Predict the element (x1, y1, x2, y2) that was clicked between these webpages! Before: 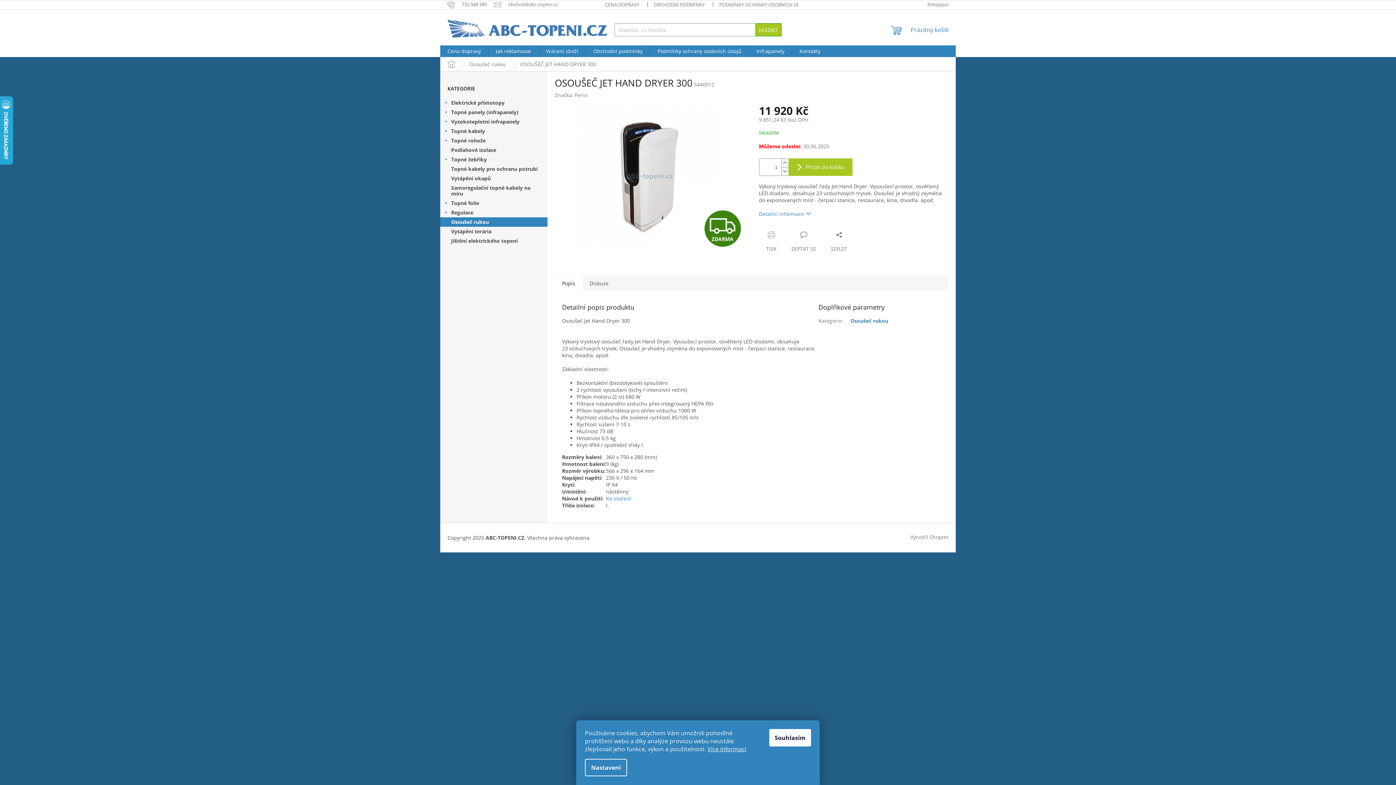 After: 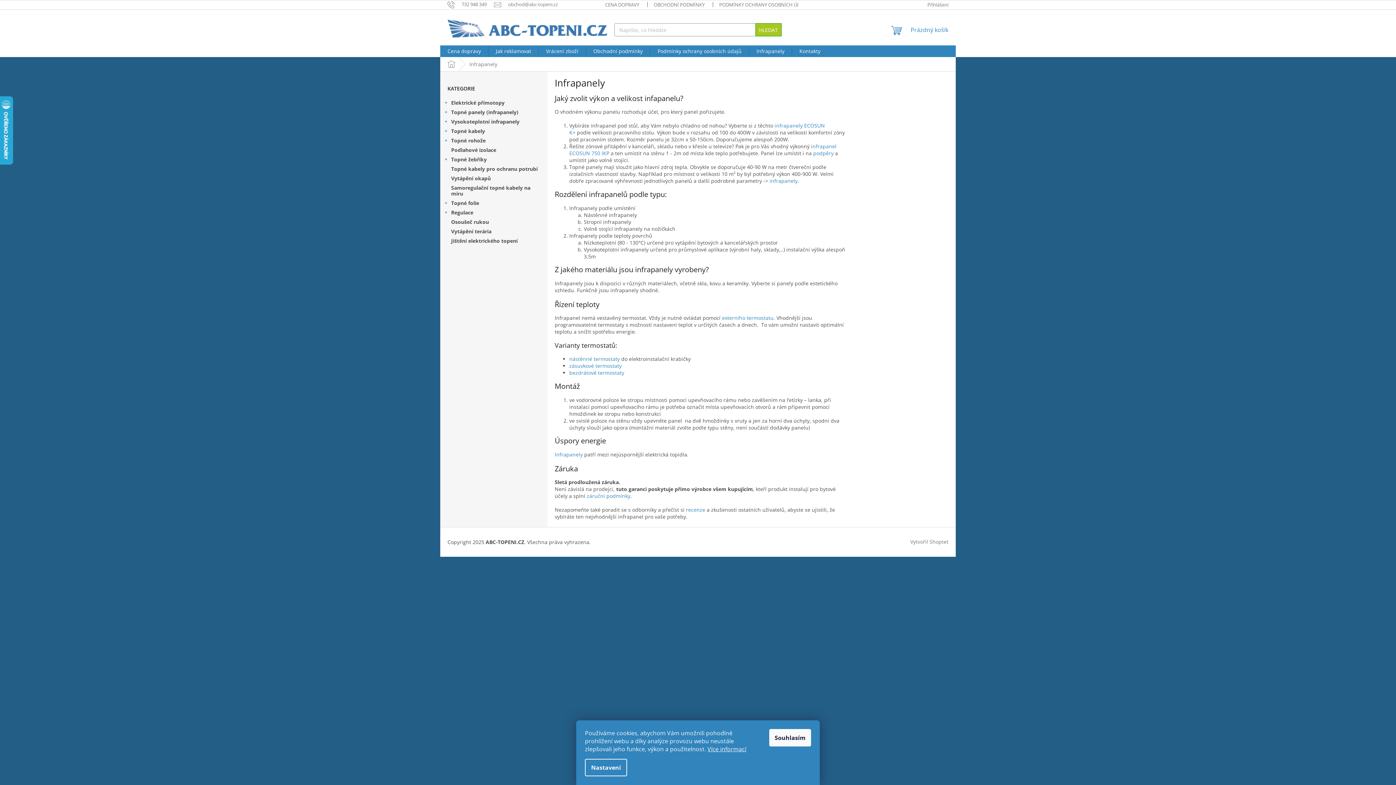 Action: bbox: (749, 45, 792, 57) label: Infrapanely